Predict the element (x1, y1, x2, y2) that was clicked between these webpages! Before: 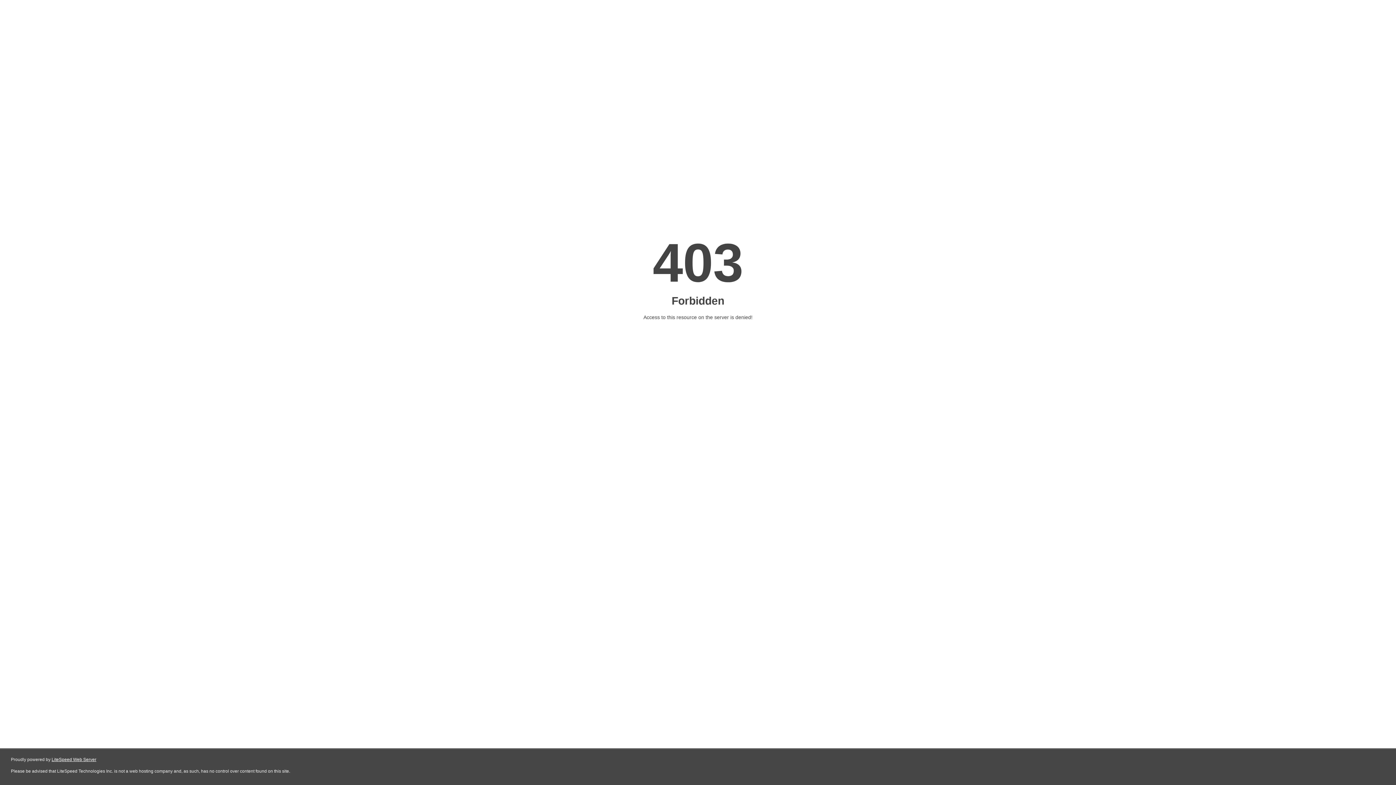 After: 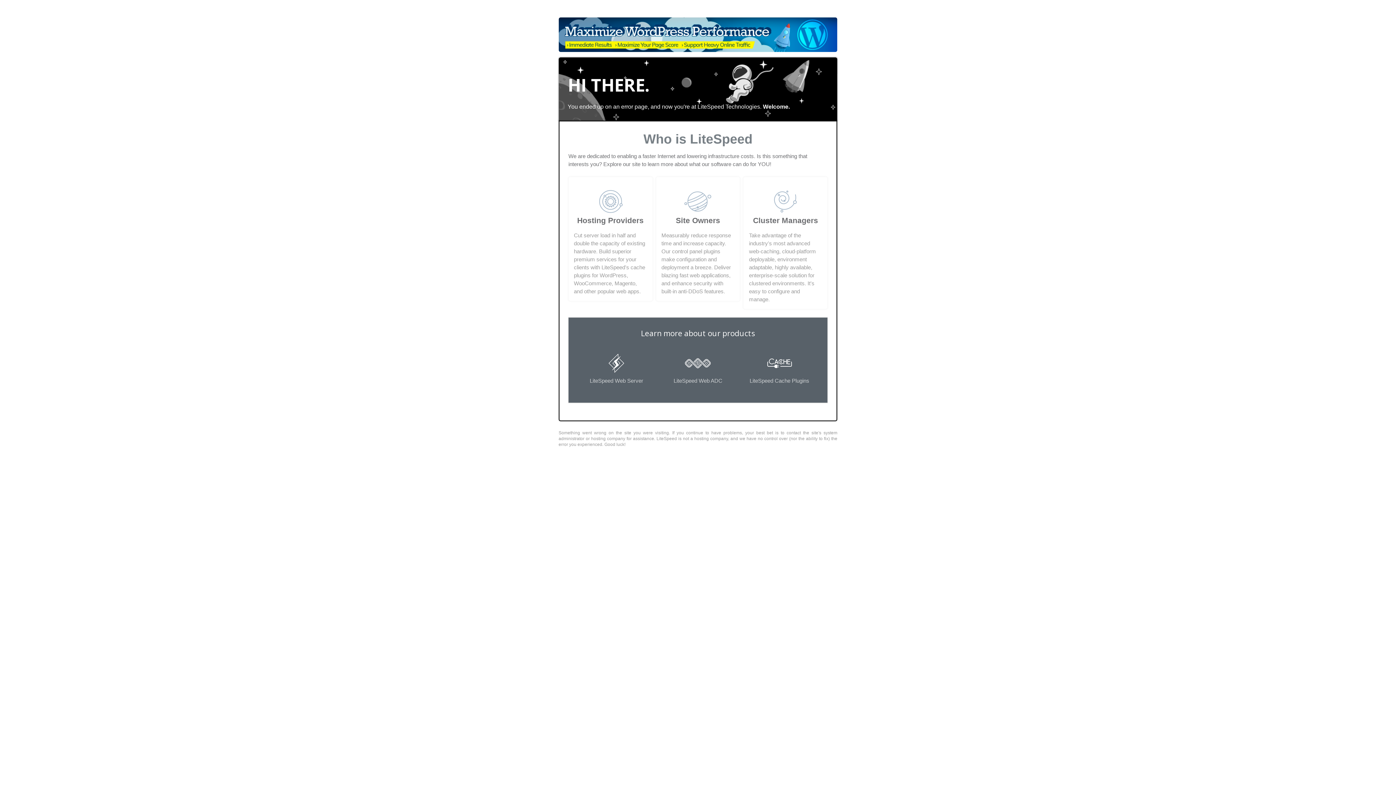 Action: label: LiteSpeed Web Server bbox: (51, 757, 96, 762)